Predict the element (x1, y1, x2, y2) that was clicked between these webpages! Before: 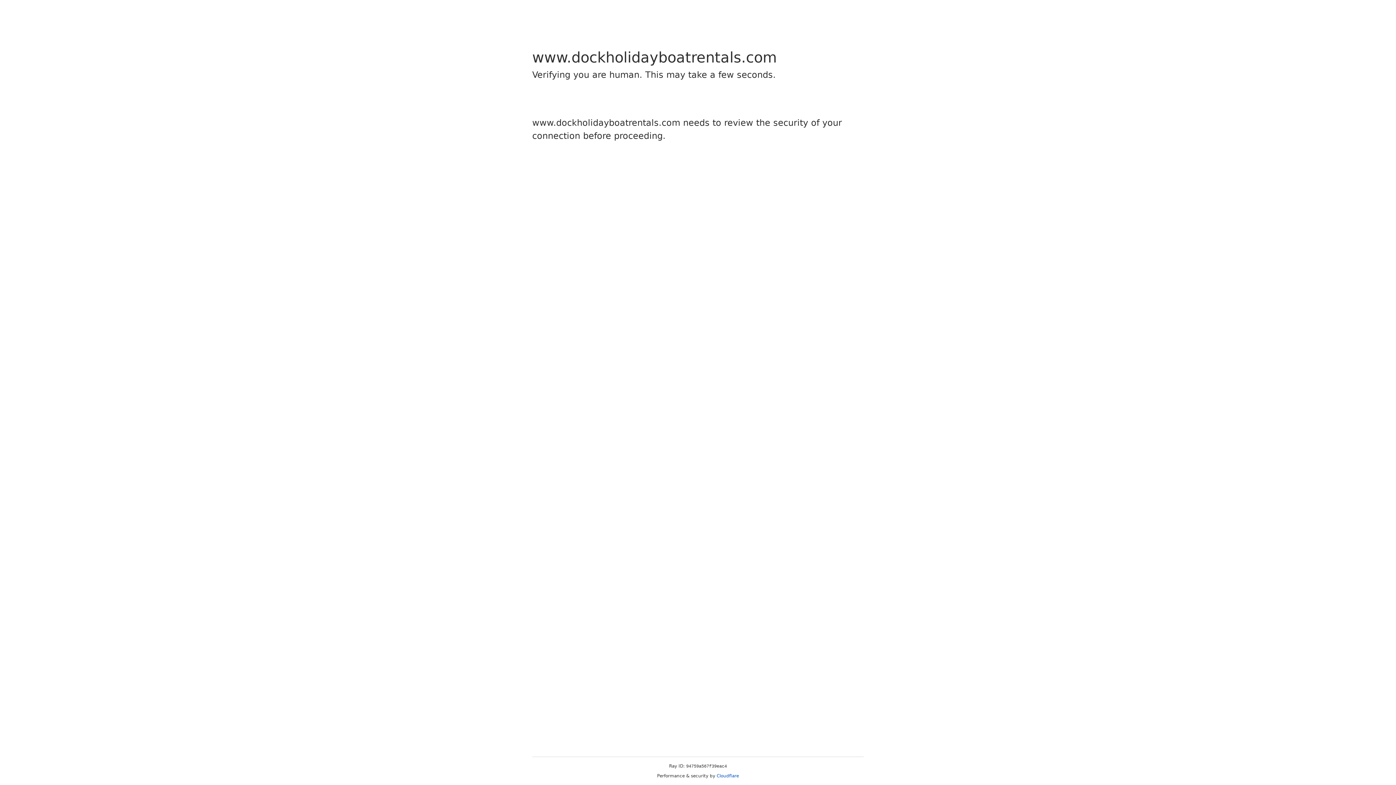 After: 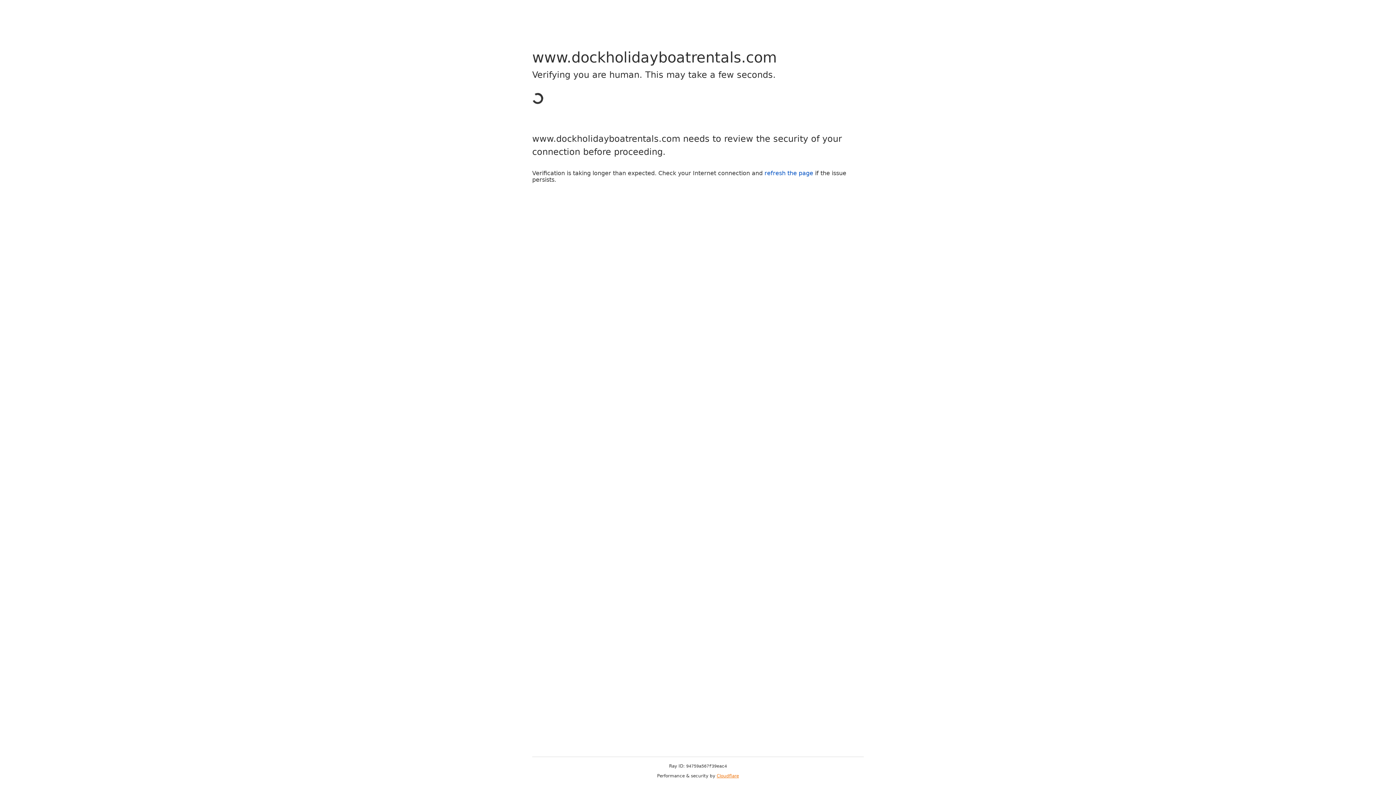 Action: bbox: (716, 773, 739, 778) label: Cloudflare